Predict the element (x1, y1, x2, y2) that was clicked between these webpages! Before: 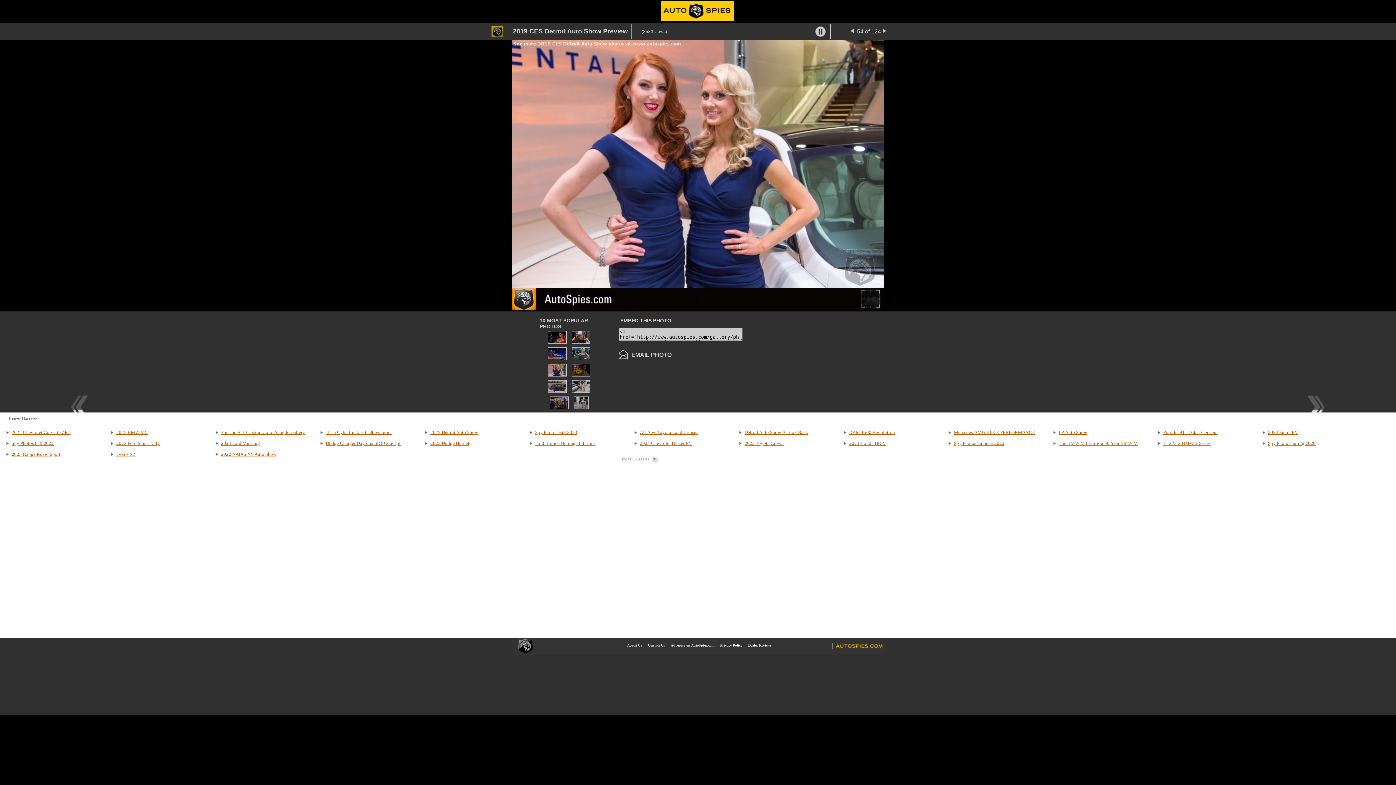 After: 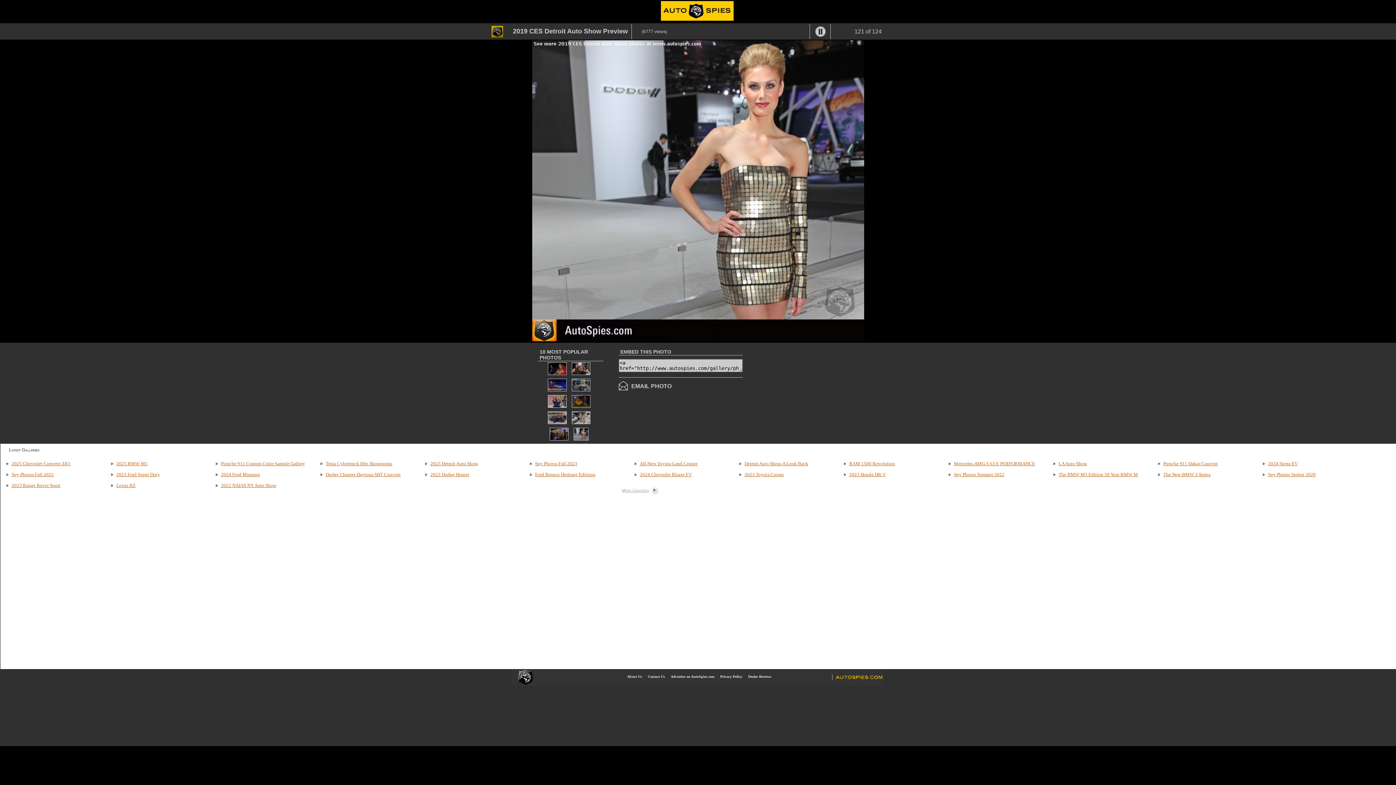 Action: bbox: (572, 405, 589, 411)